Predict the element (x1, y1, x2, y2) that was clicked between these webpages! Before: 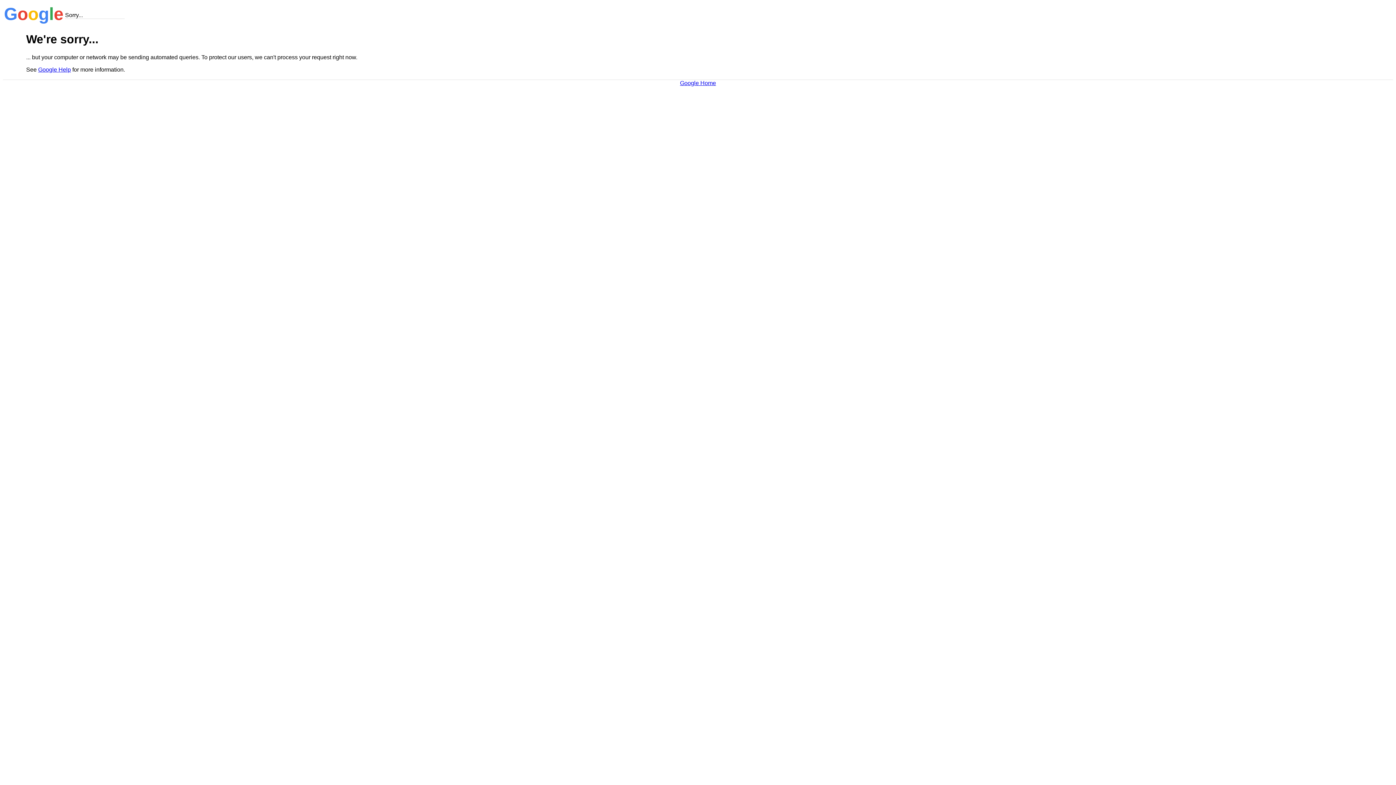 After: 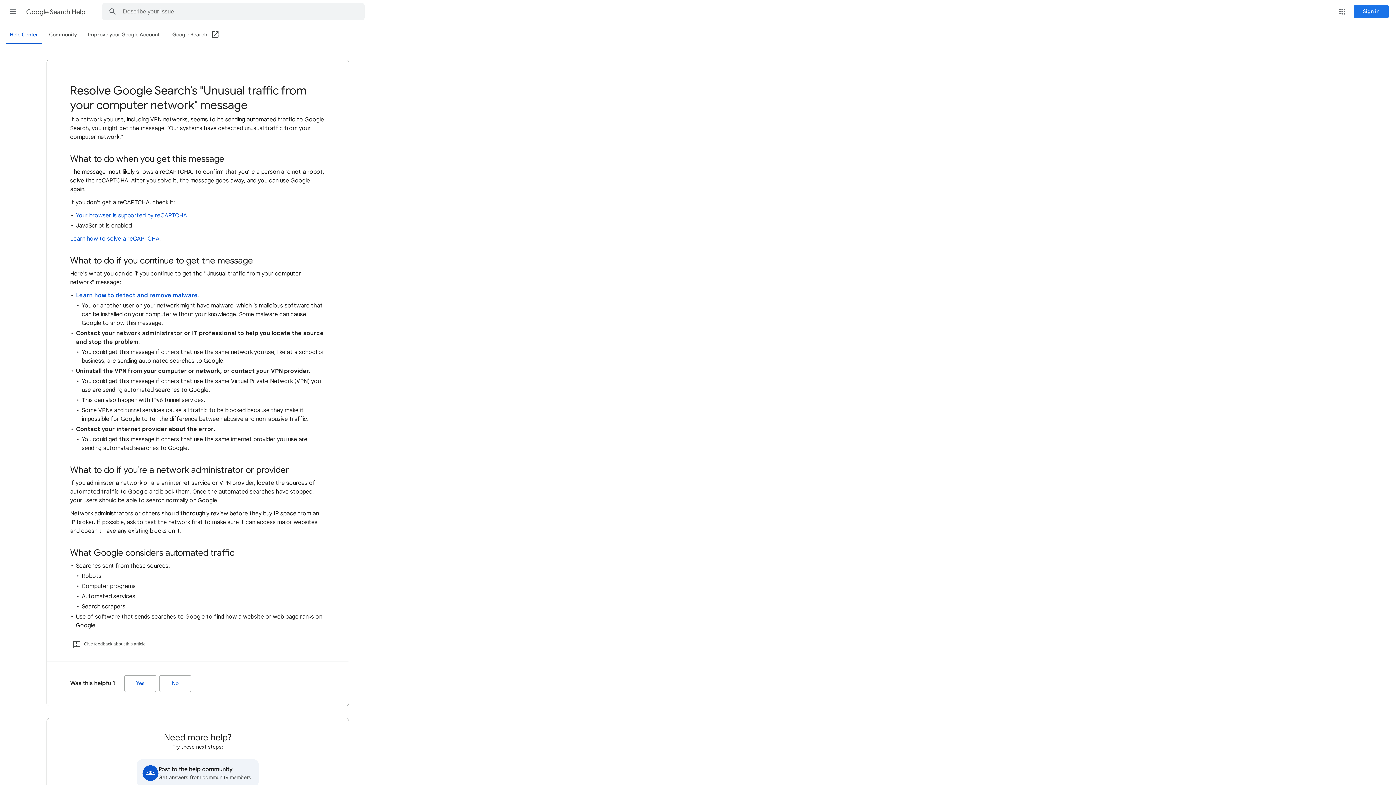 Action: bbox: (38, 66, 70, 72) label: Google Help